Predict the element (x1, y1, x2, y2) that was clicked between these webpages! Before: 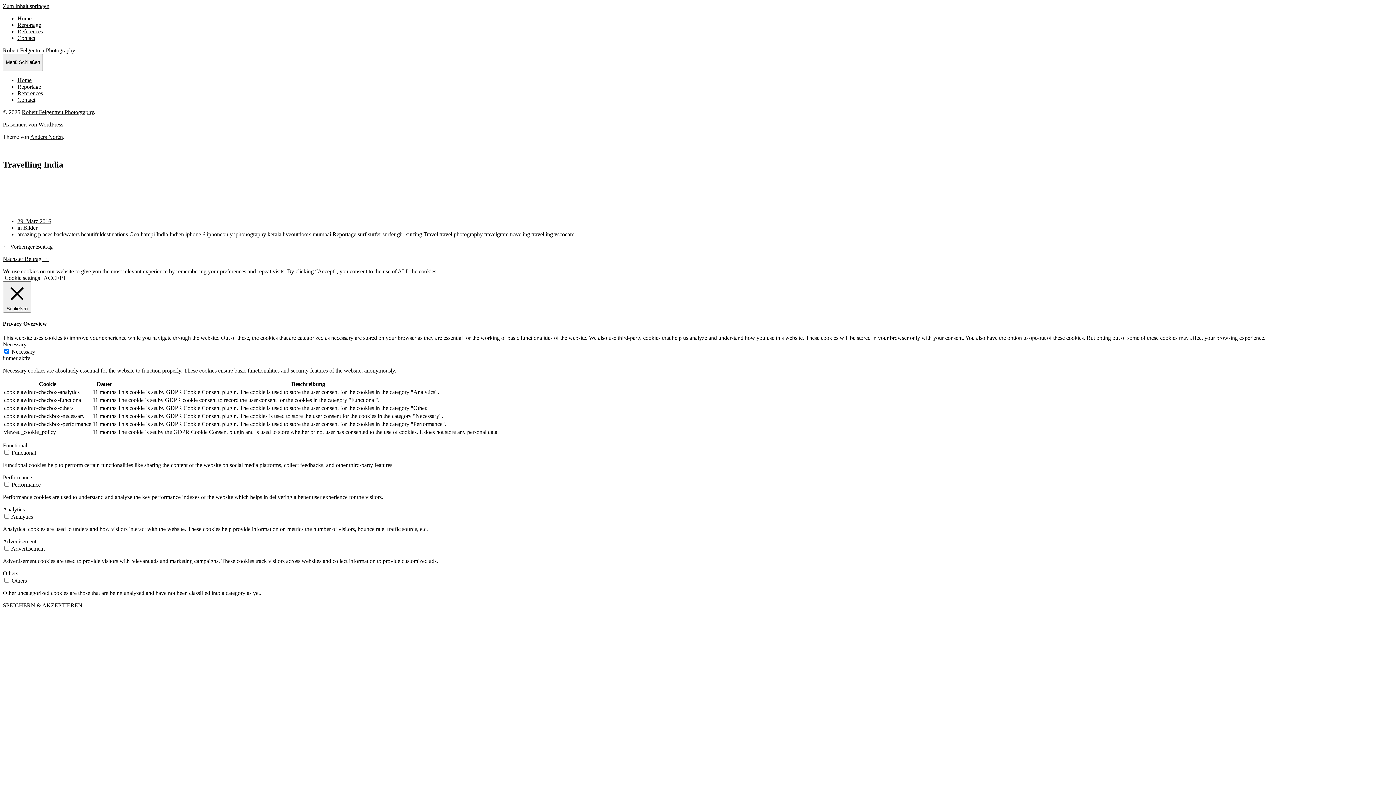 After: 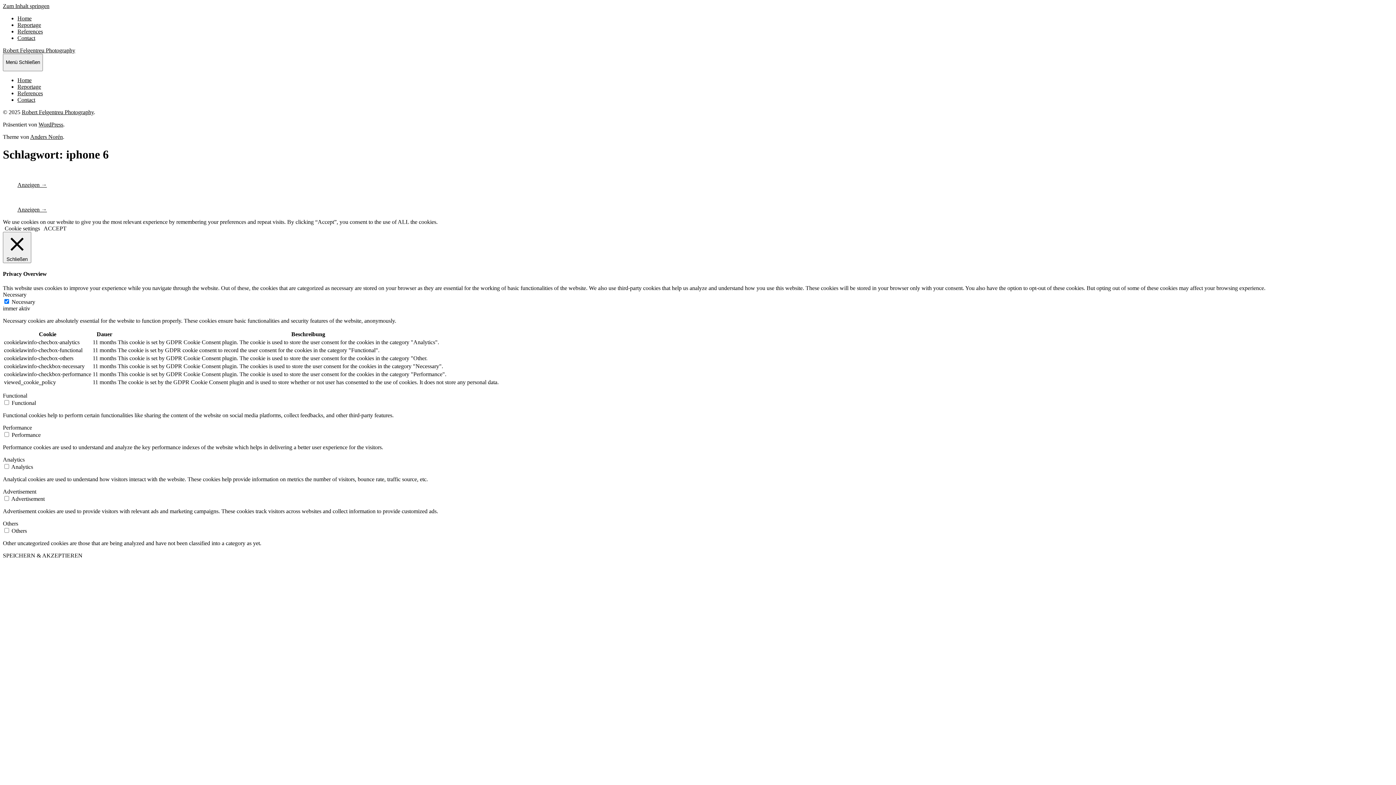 Action: bbox: (185, 231, 205, 237) label: iphone 6